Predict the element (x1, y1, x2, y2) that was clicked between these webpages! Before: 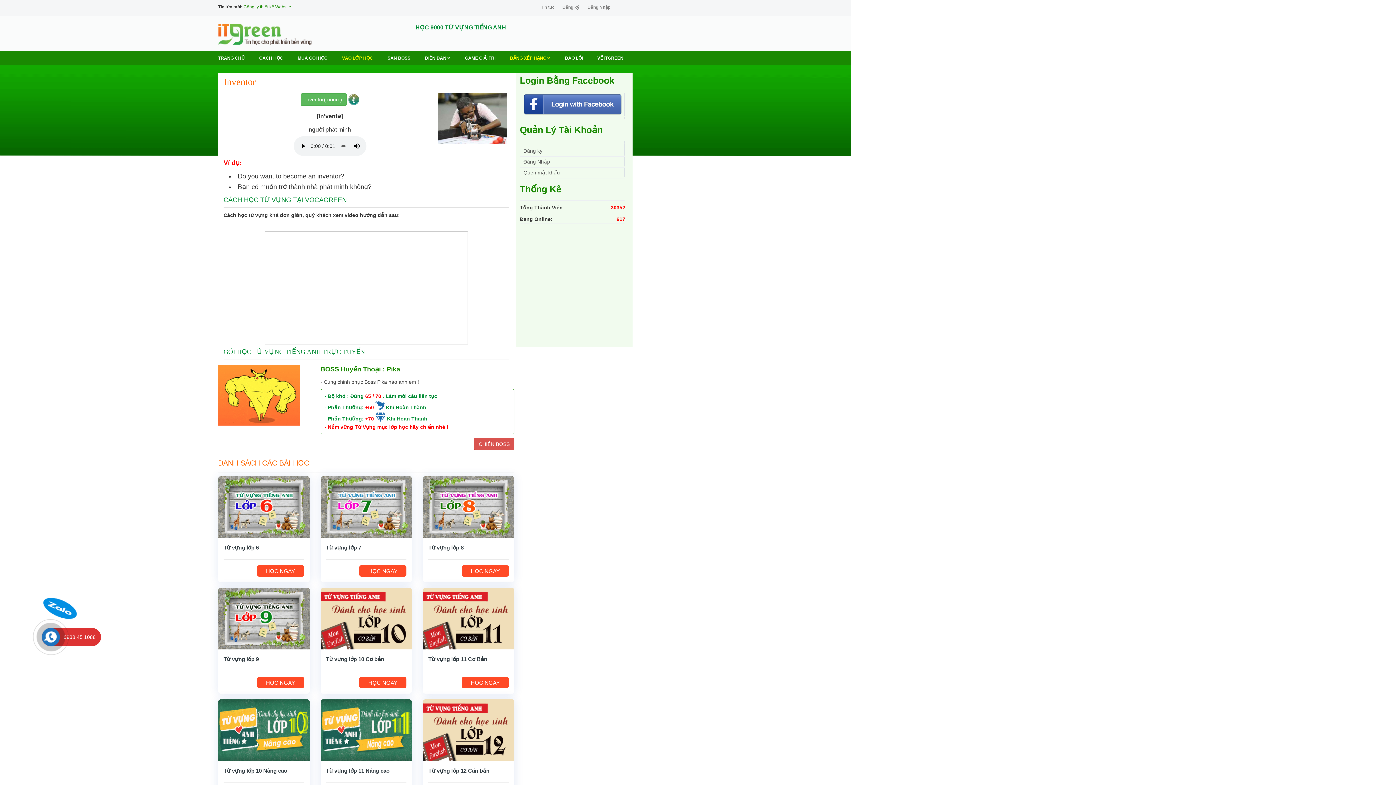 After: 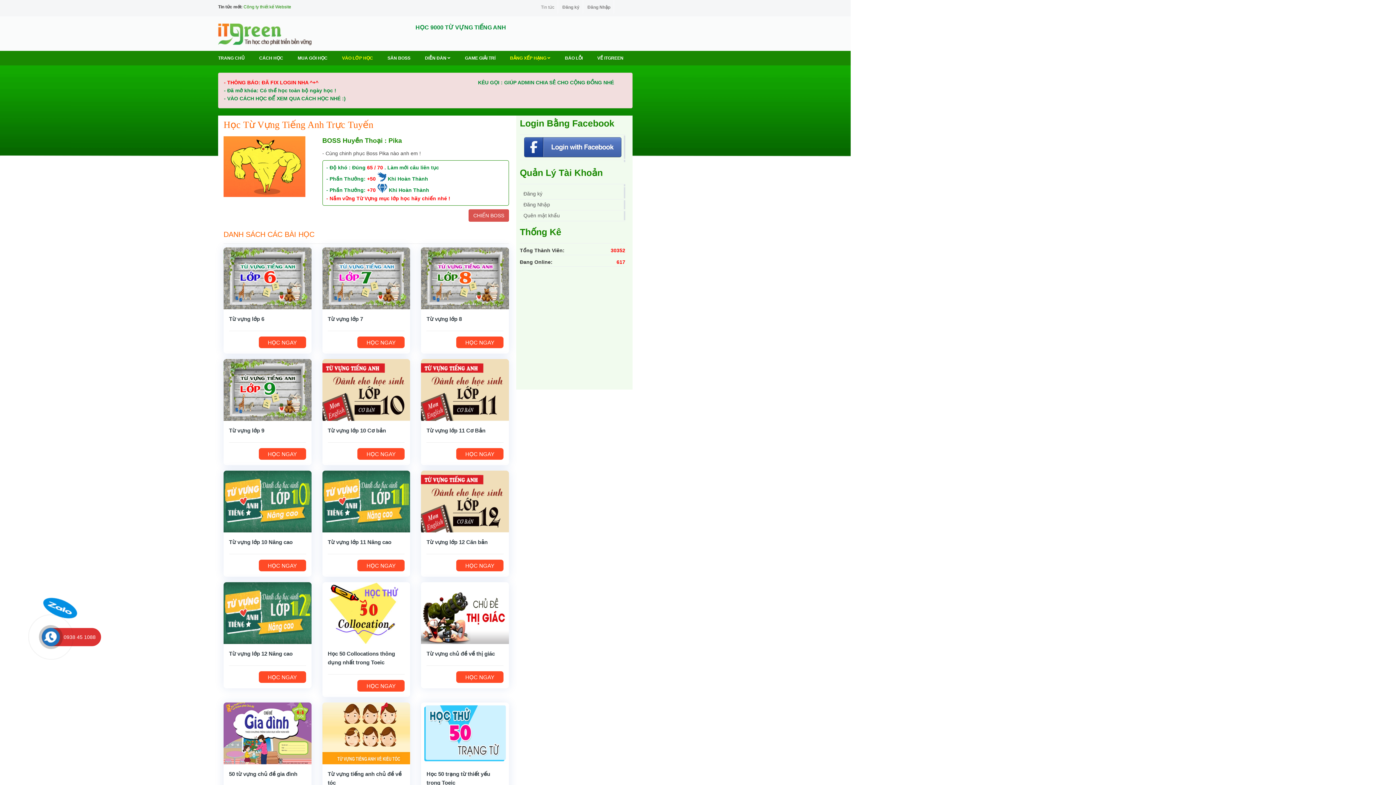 Action: bbox: (218, 31, 313, 37)